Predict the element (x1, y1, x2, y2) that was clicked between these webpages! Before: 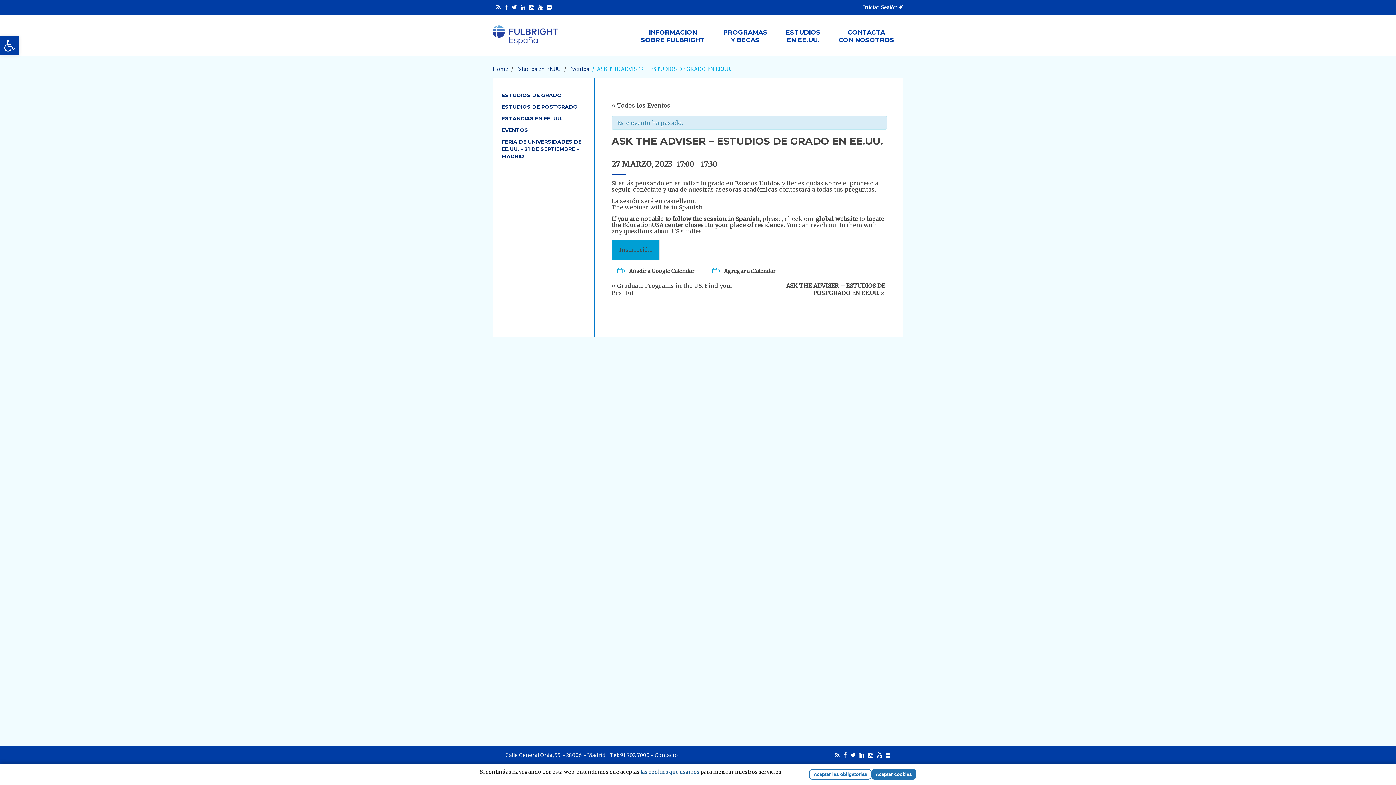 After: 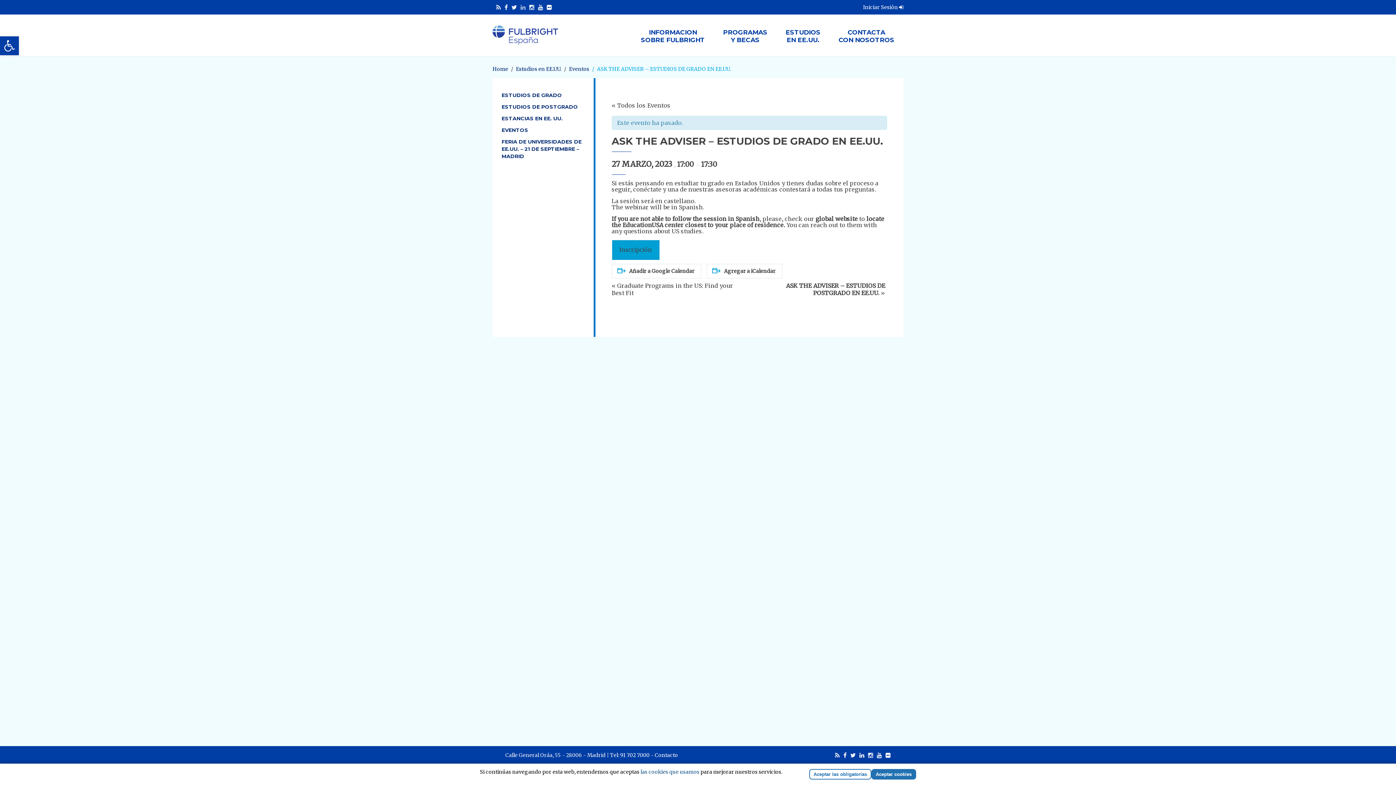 Action: bbox: (520, 3, 525, 10)